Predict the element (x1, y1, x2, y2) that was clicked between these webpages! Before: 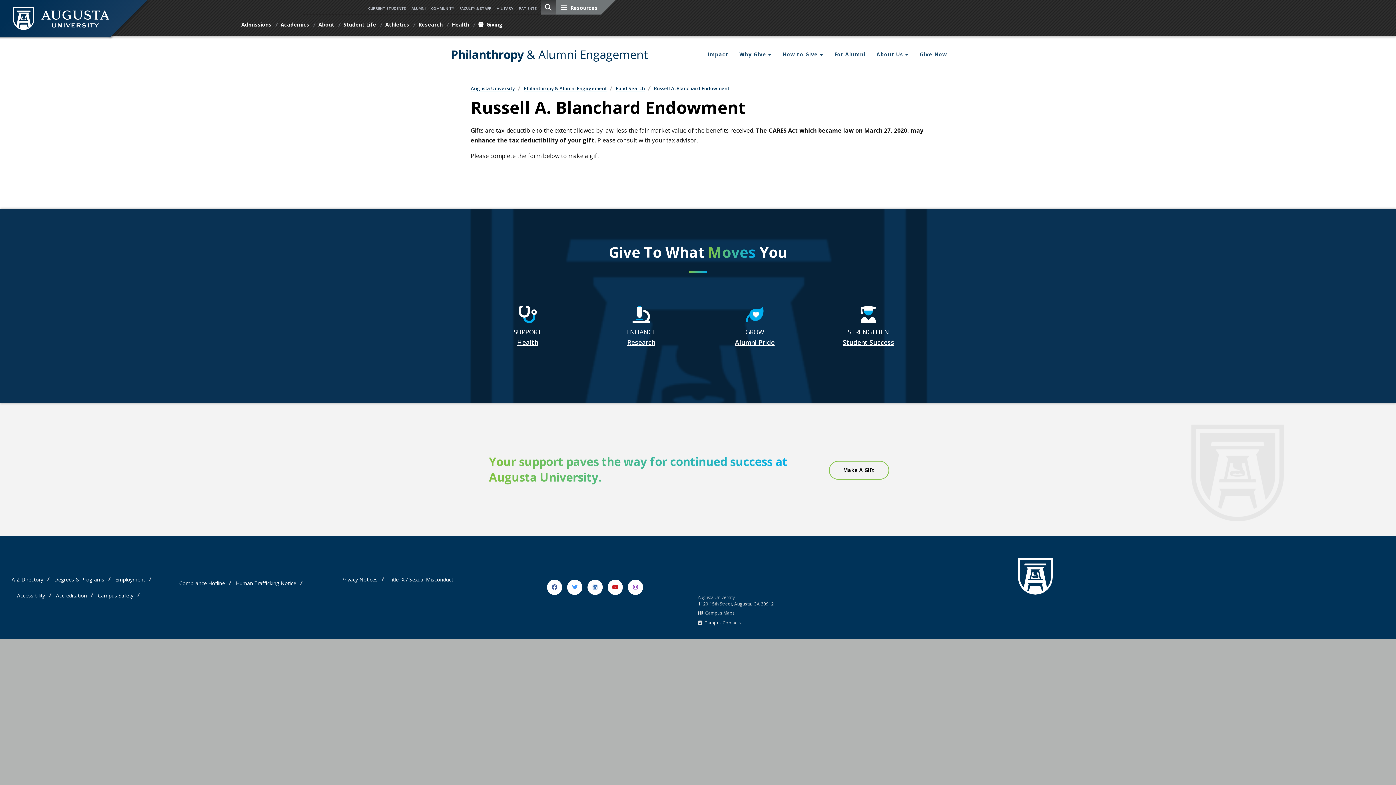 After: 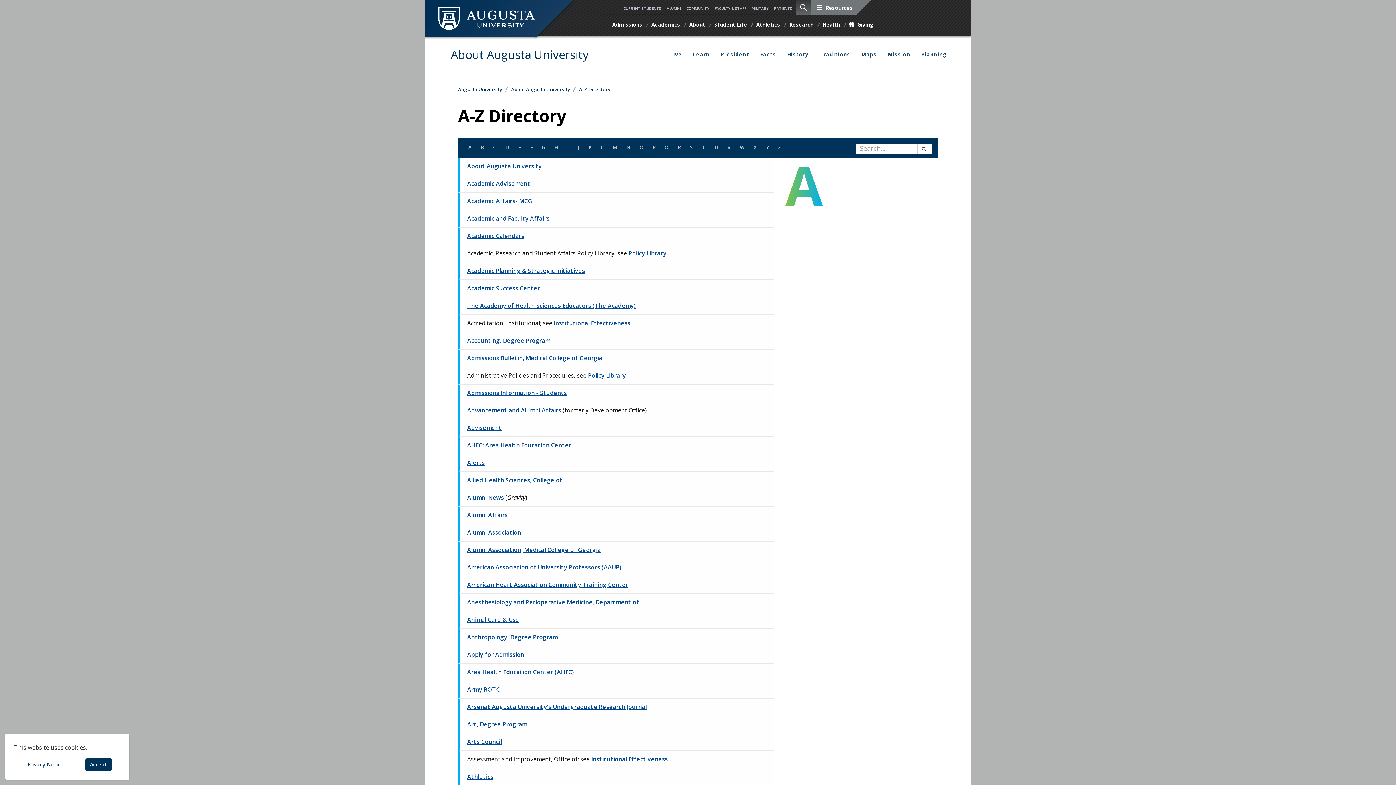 Action: bbox: (11, 575, 48, 584) label: A-Z Directory